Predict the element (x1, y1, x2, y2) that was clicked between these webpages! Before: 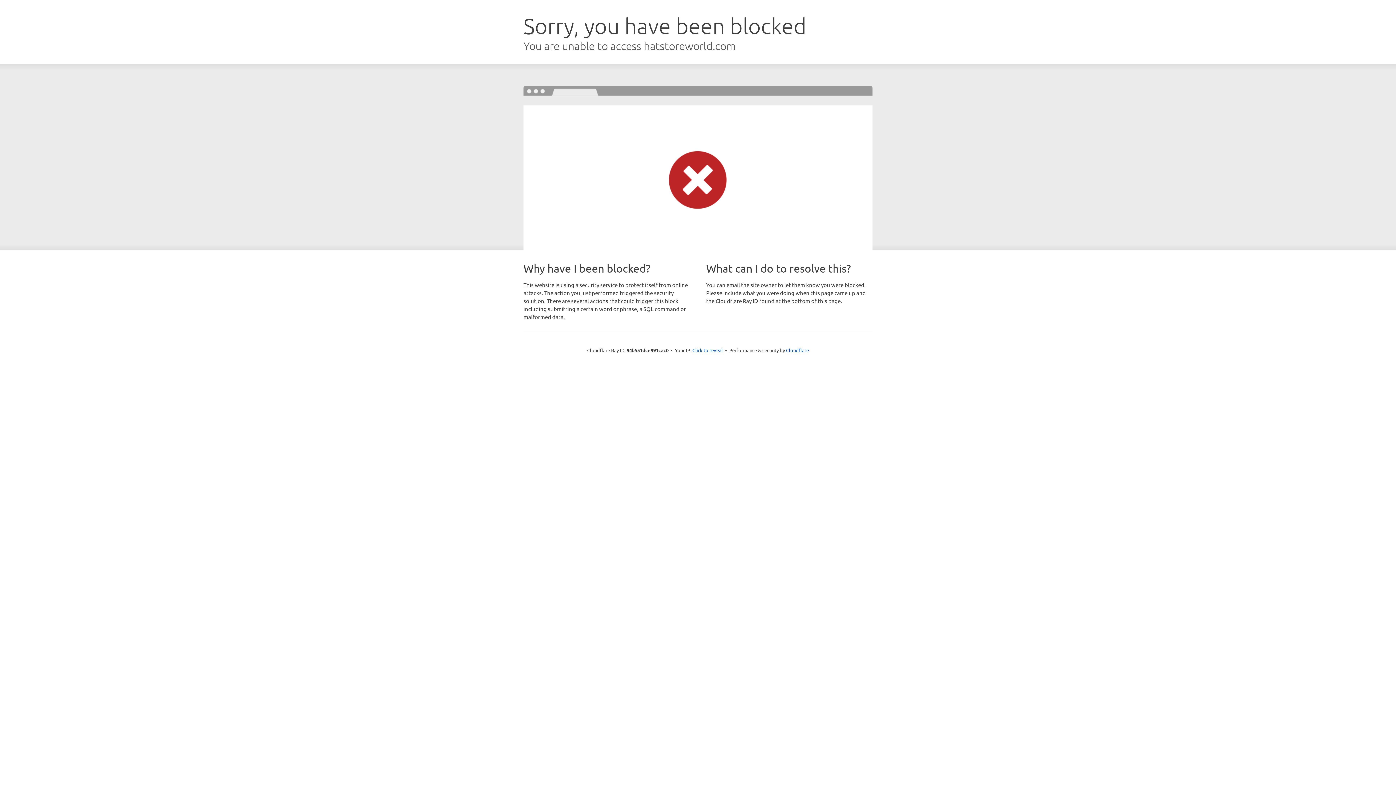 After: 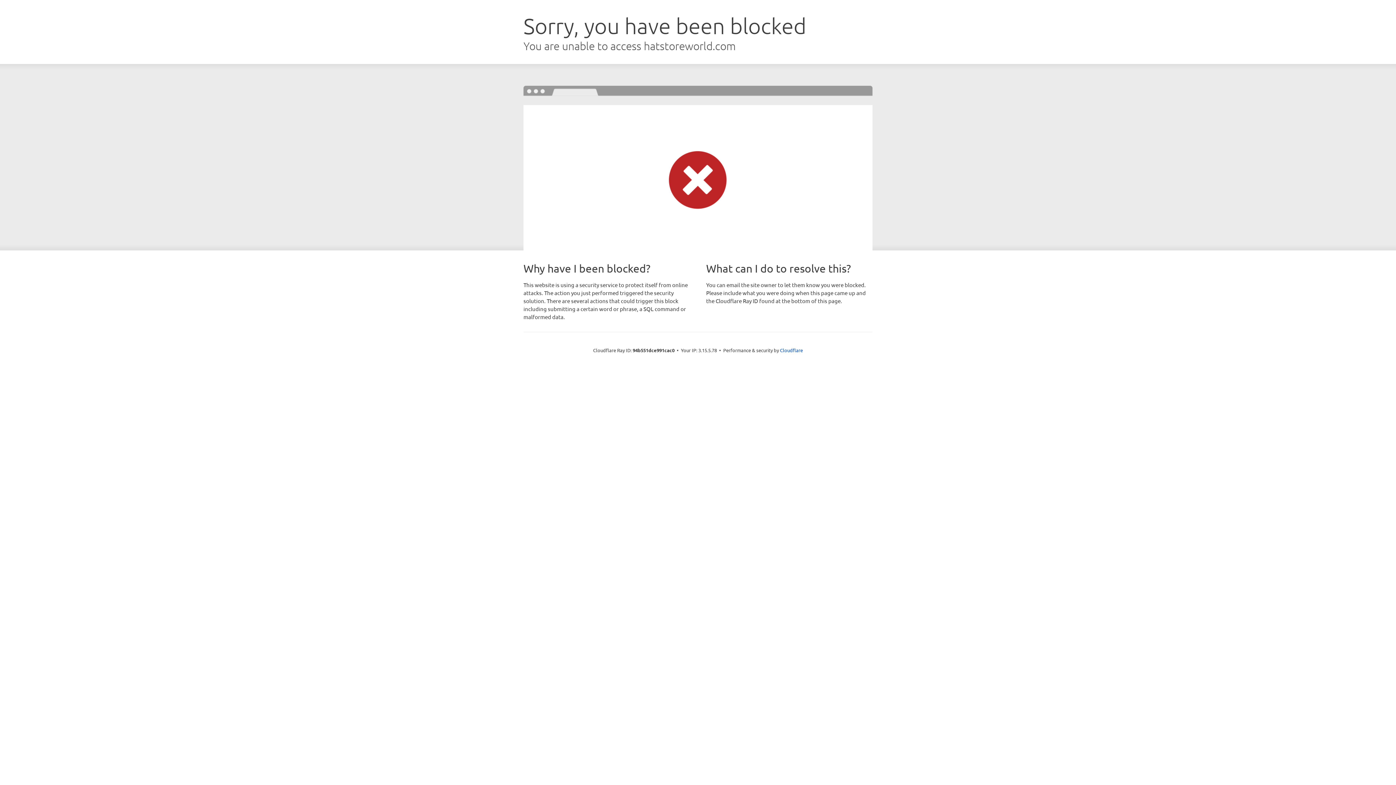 Action: label: Click to reveal bbox: (692, 346, 723, 353)